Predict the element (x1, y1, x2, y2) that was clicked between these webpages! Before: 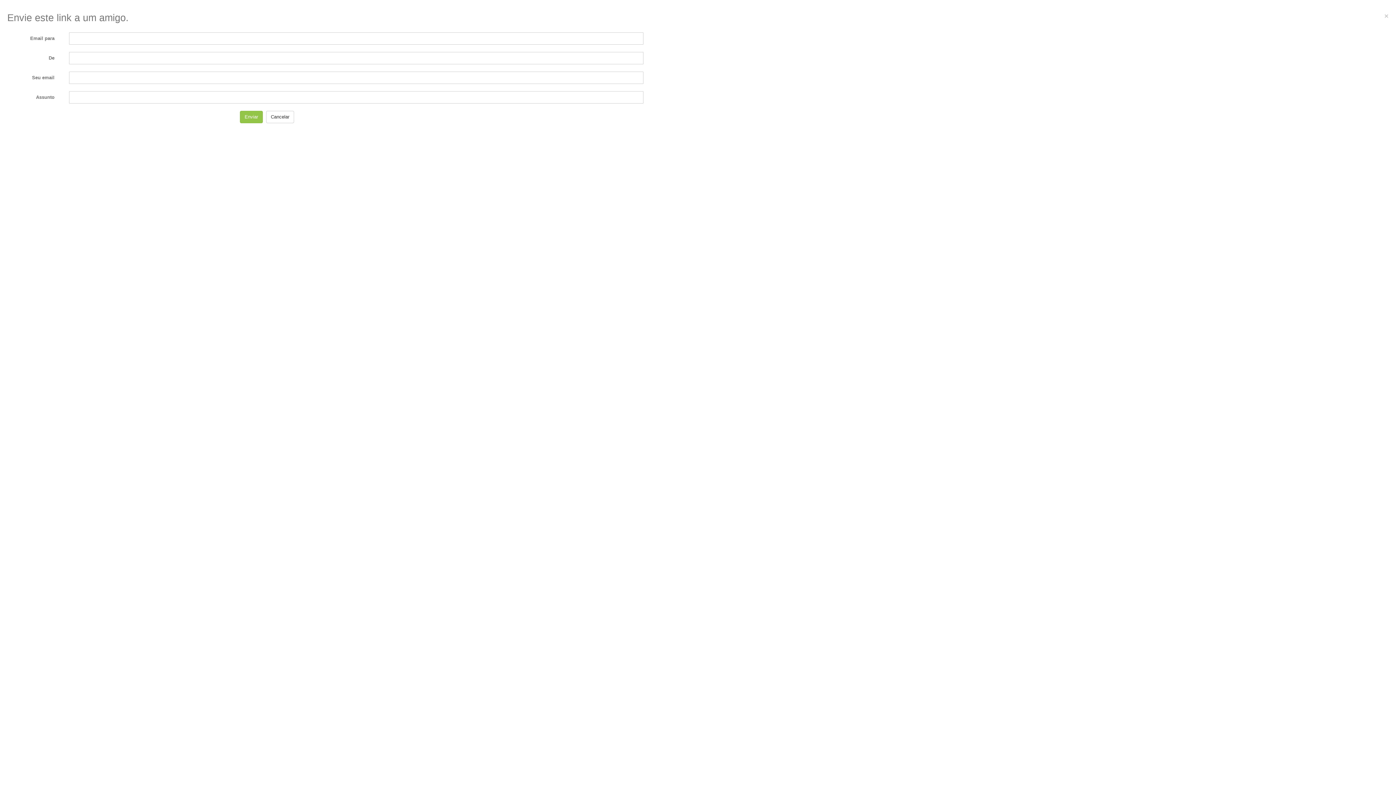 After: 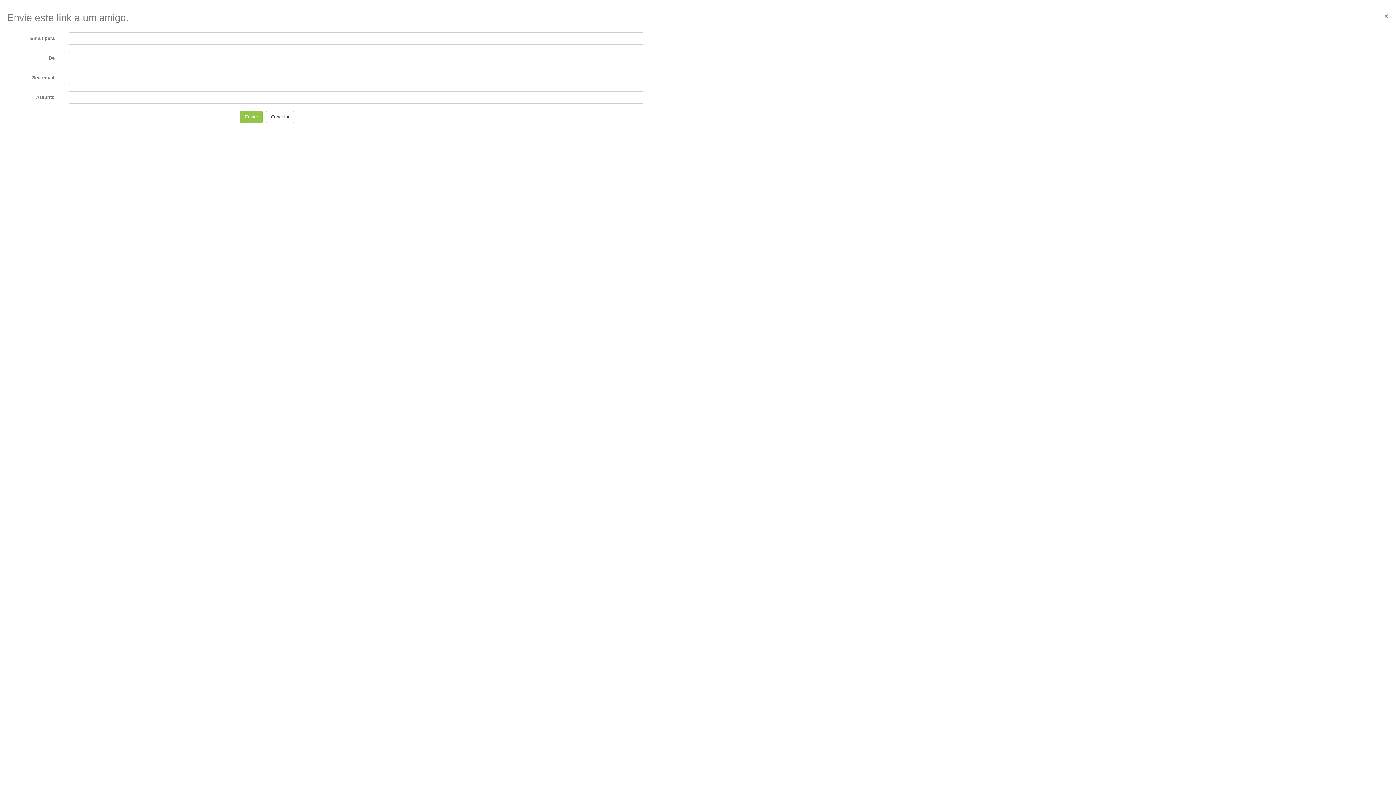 Action: label: × bbox: (1384, 12, 1389, 19)